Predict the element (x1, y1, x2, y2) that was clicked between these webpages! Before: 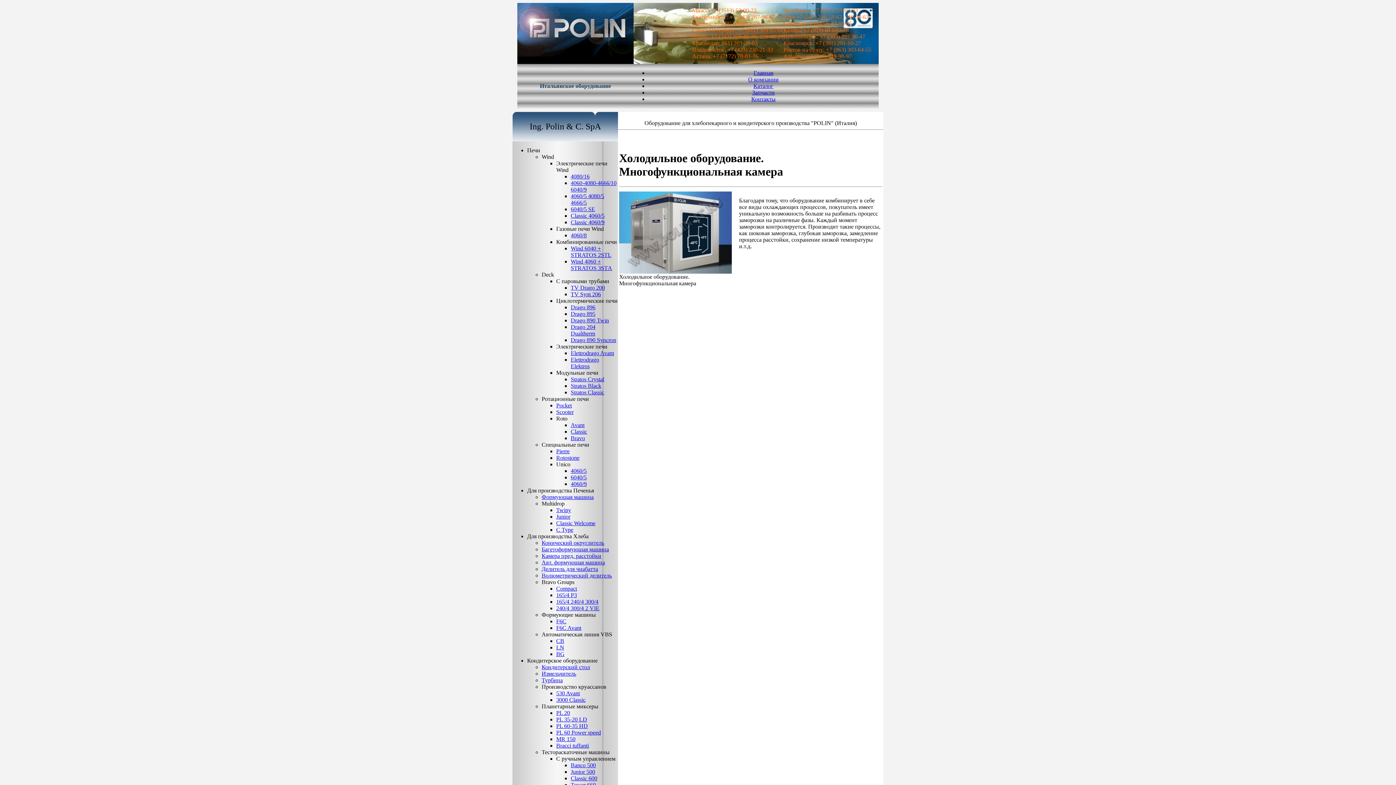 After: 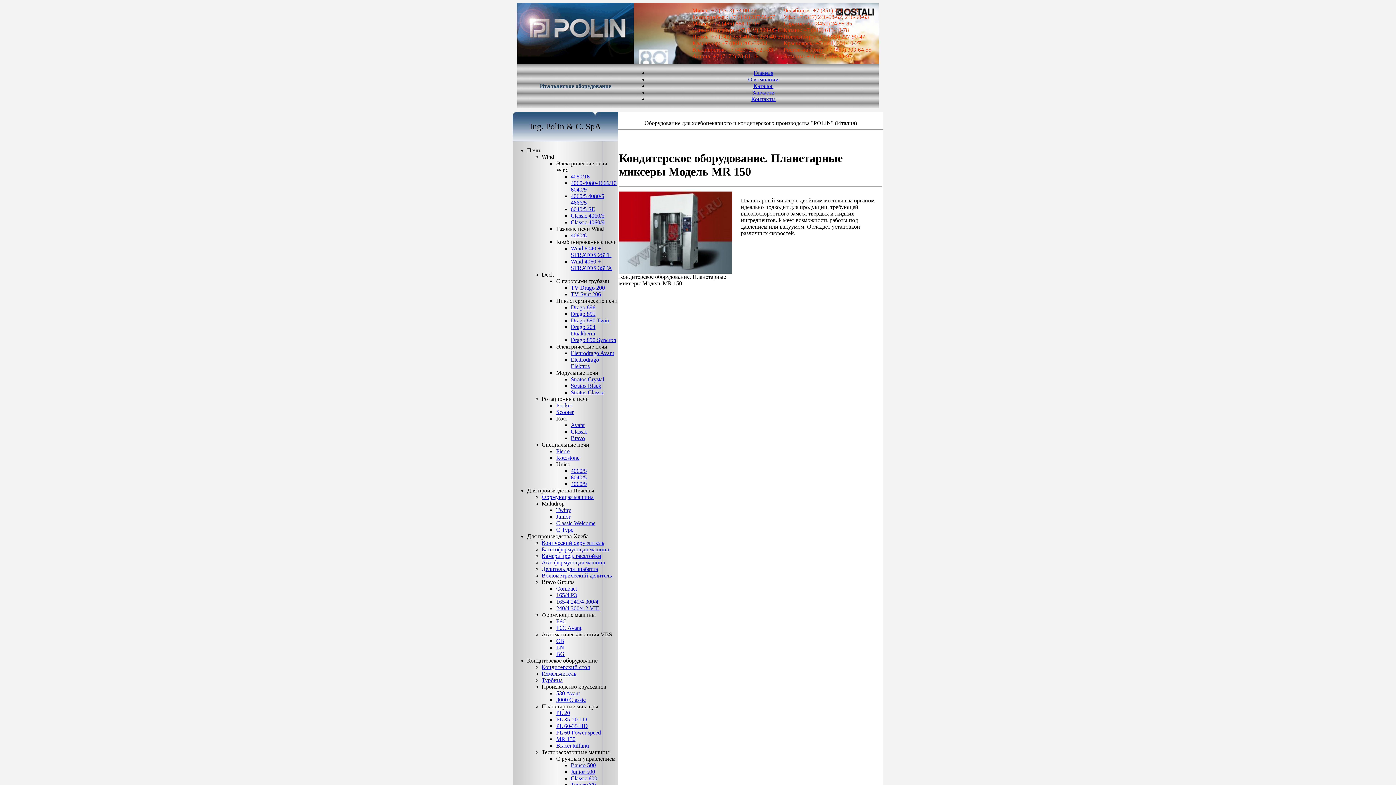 Action: label: MR 150 bbox: (556, 736, 575, 742)